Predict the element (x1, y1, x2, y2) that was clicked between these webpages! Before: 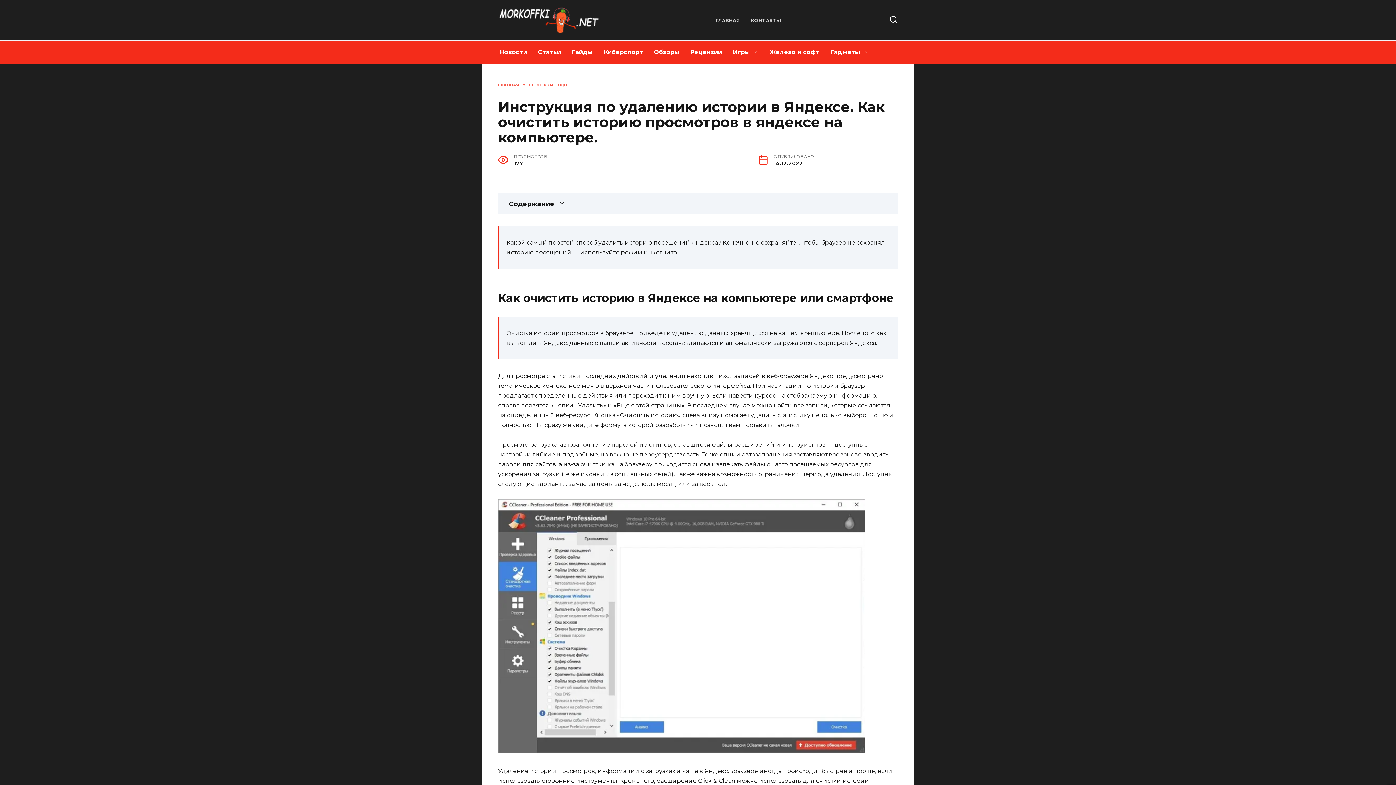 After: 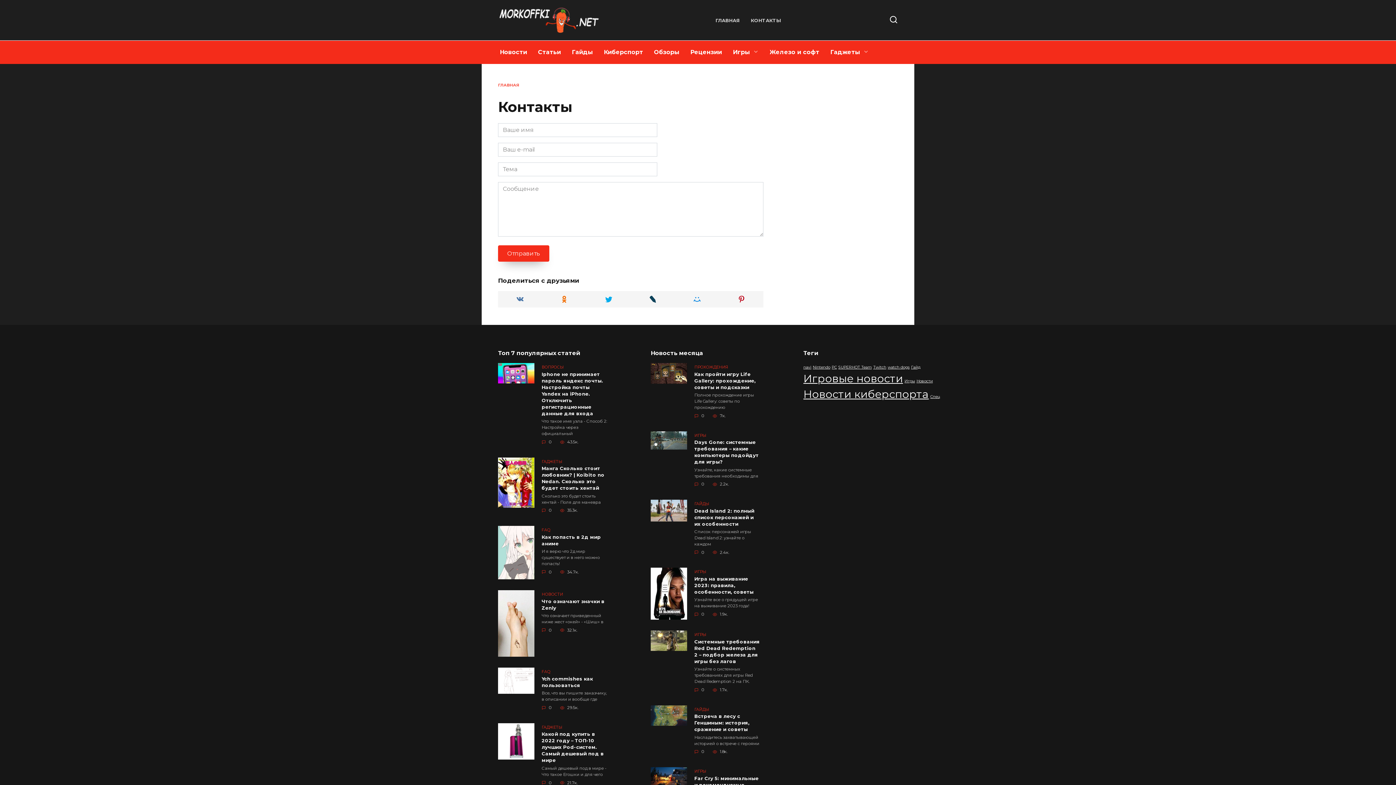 Action: label: КОНТАКТЫ bbox: (751, 17, 781, 23)